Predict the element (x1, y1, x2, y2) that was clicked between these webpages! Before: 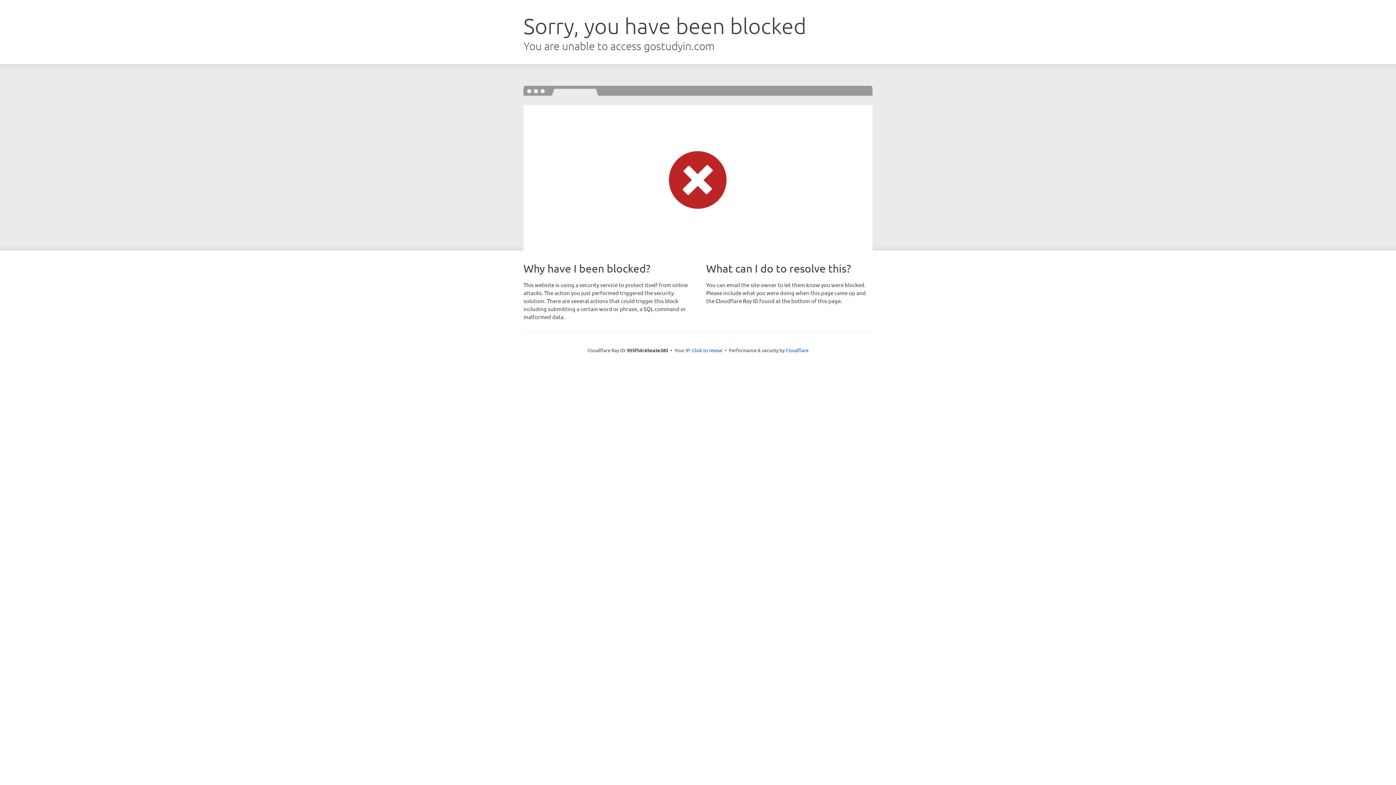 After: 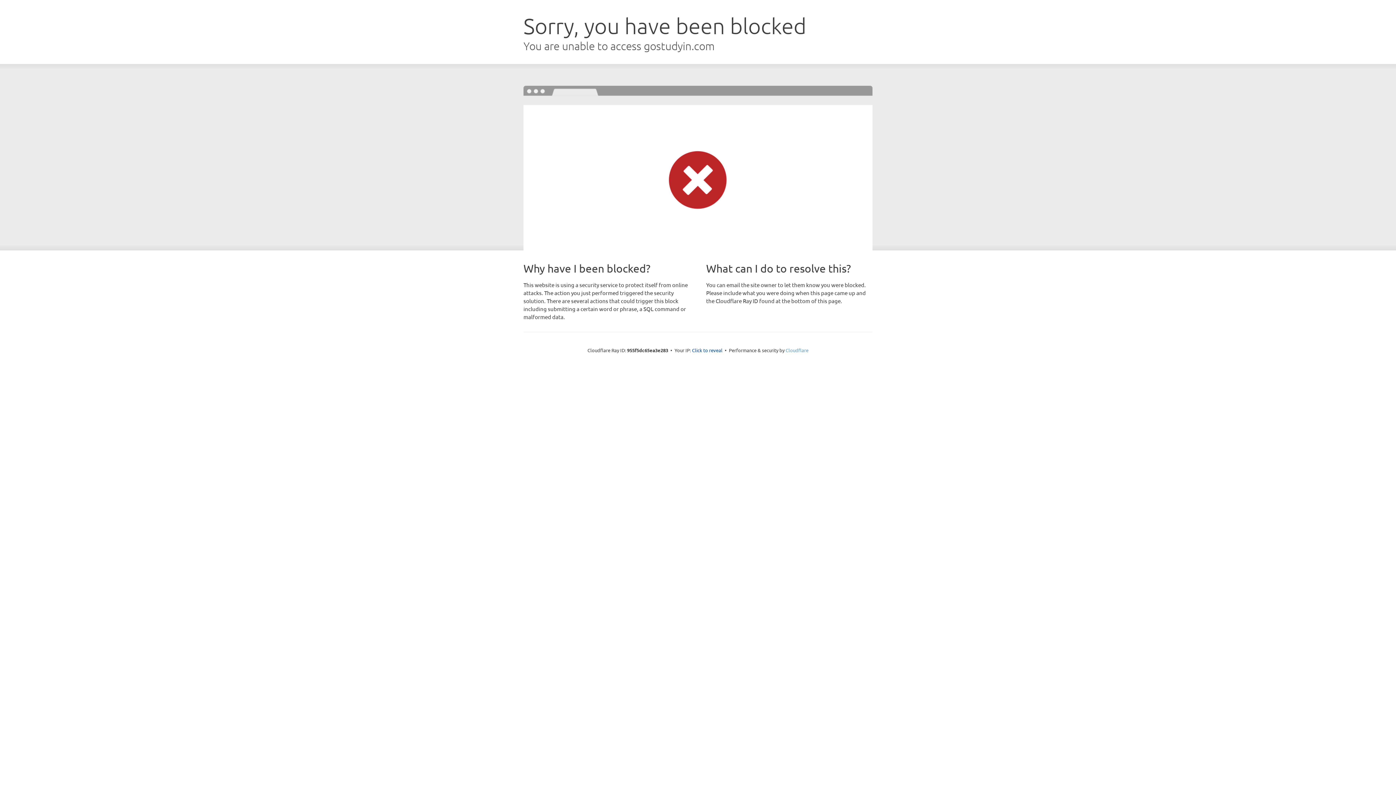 Action: label: Cloudflare bbox: (785, 347, 808, 353)